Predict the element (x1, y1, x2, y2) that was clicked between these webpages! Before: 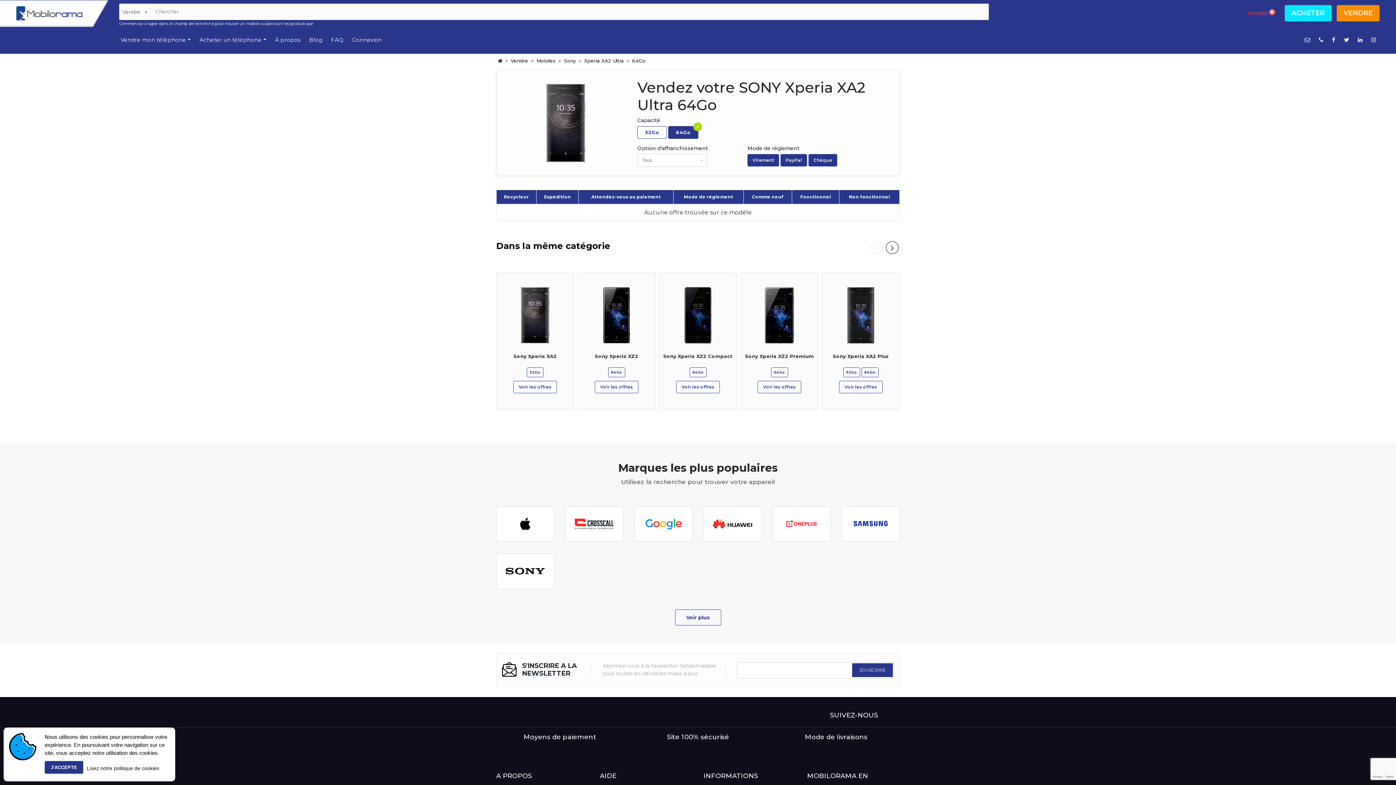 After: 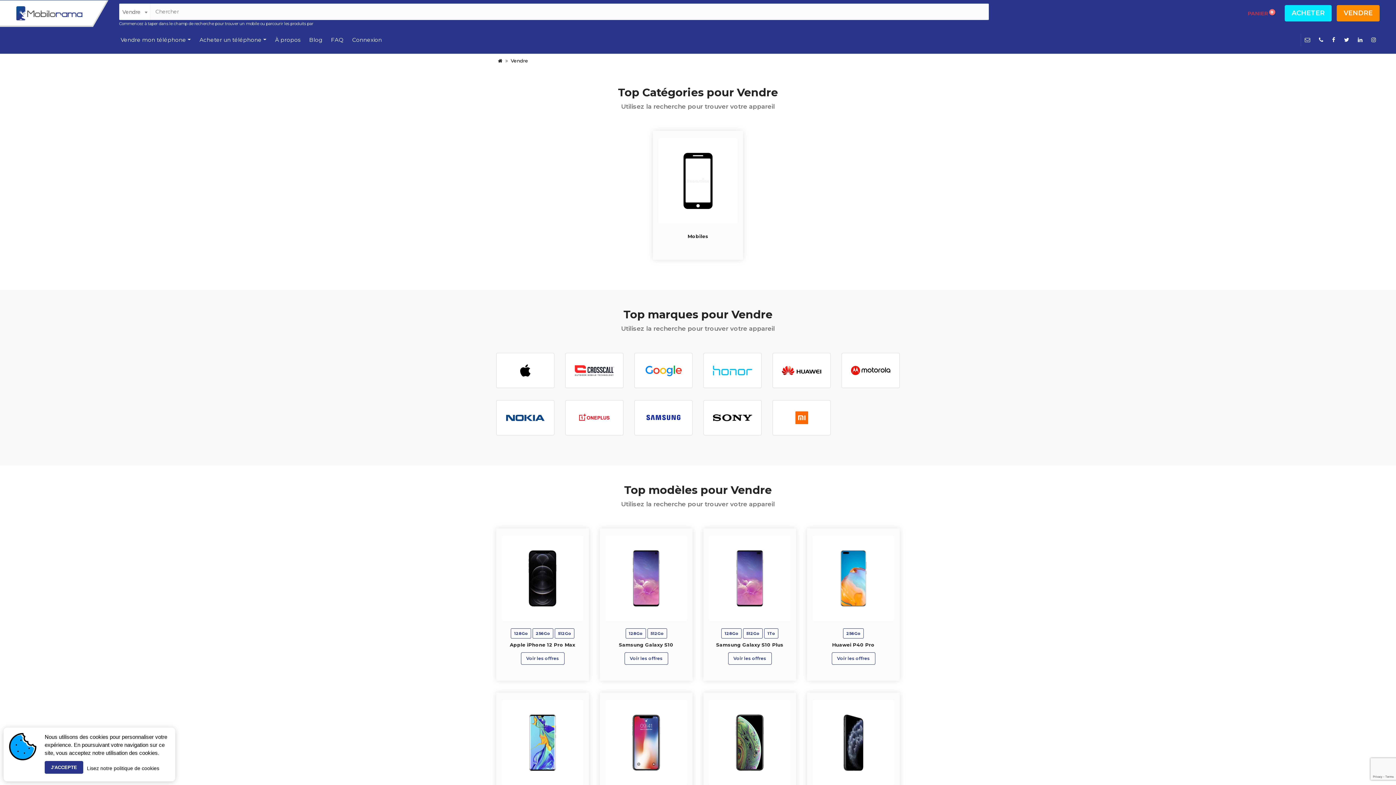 Action: label: Vendre bbox: (498, 57, 524, 64)